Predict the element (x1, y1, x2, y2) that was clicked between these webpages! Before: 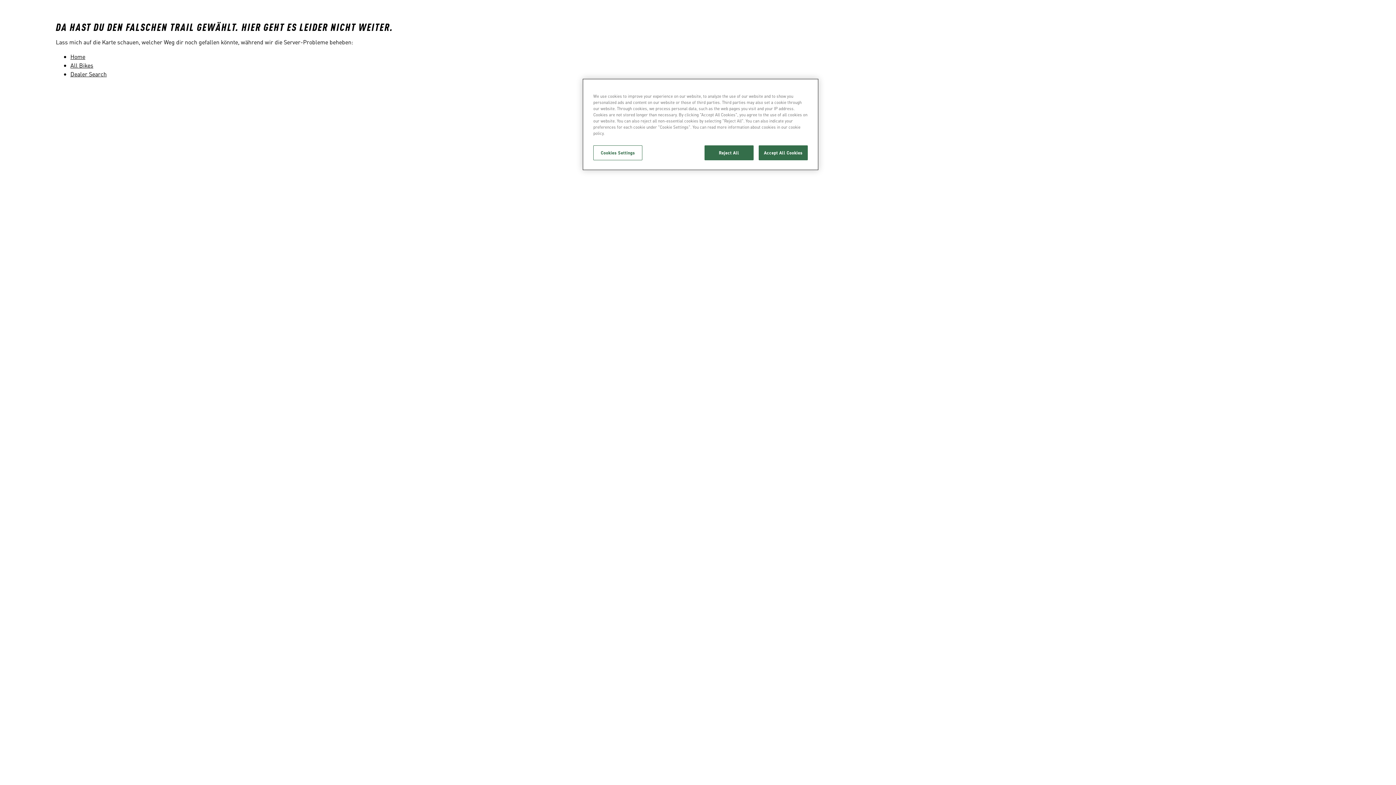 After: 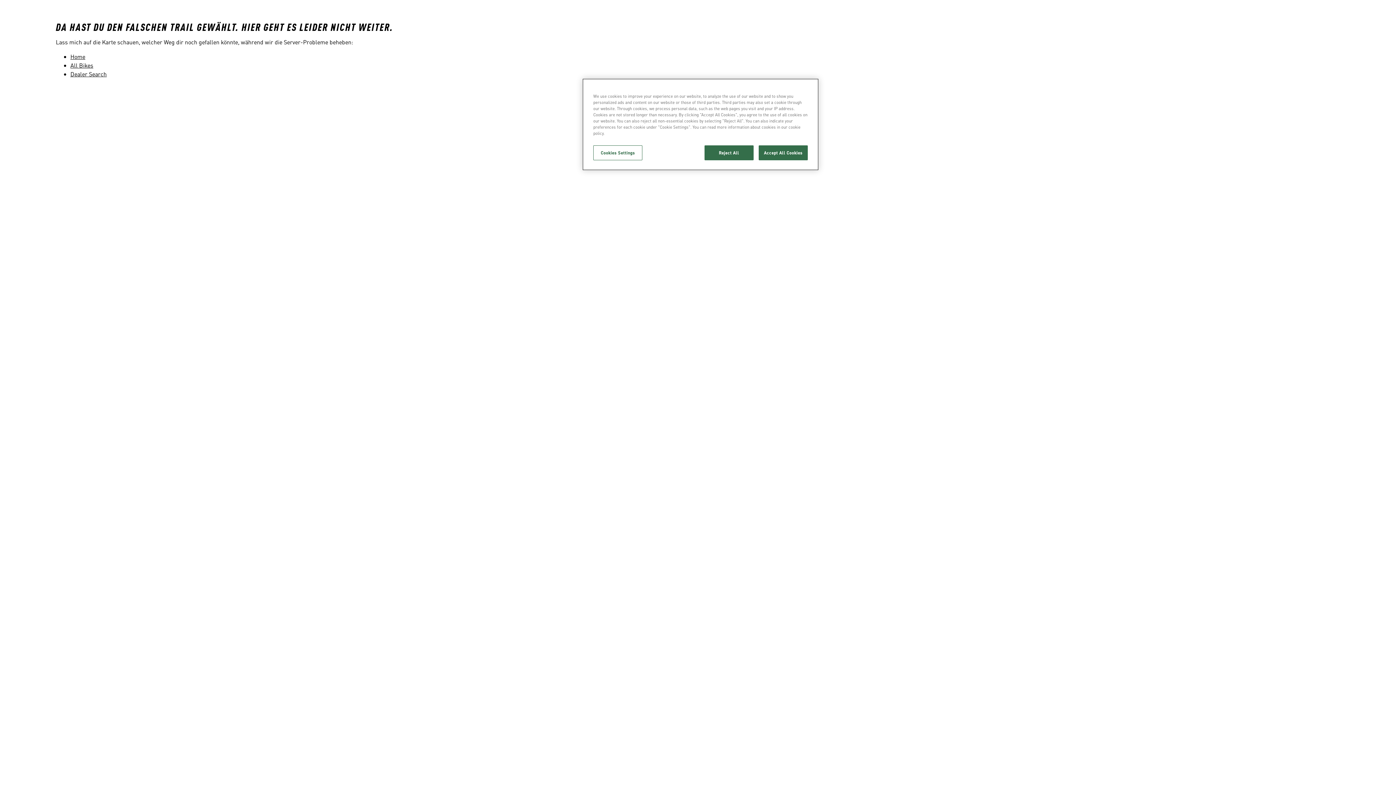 Action: label: All Bikes bbox: (70, 61, 93, 69)